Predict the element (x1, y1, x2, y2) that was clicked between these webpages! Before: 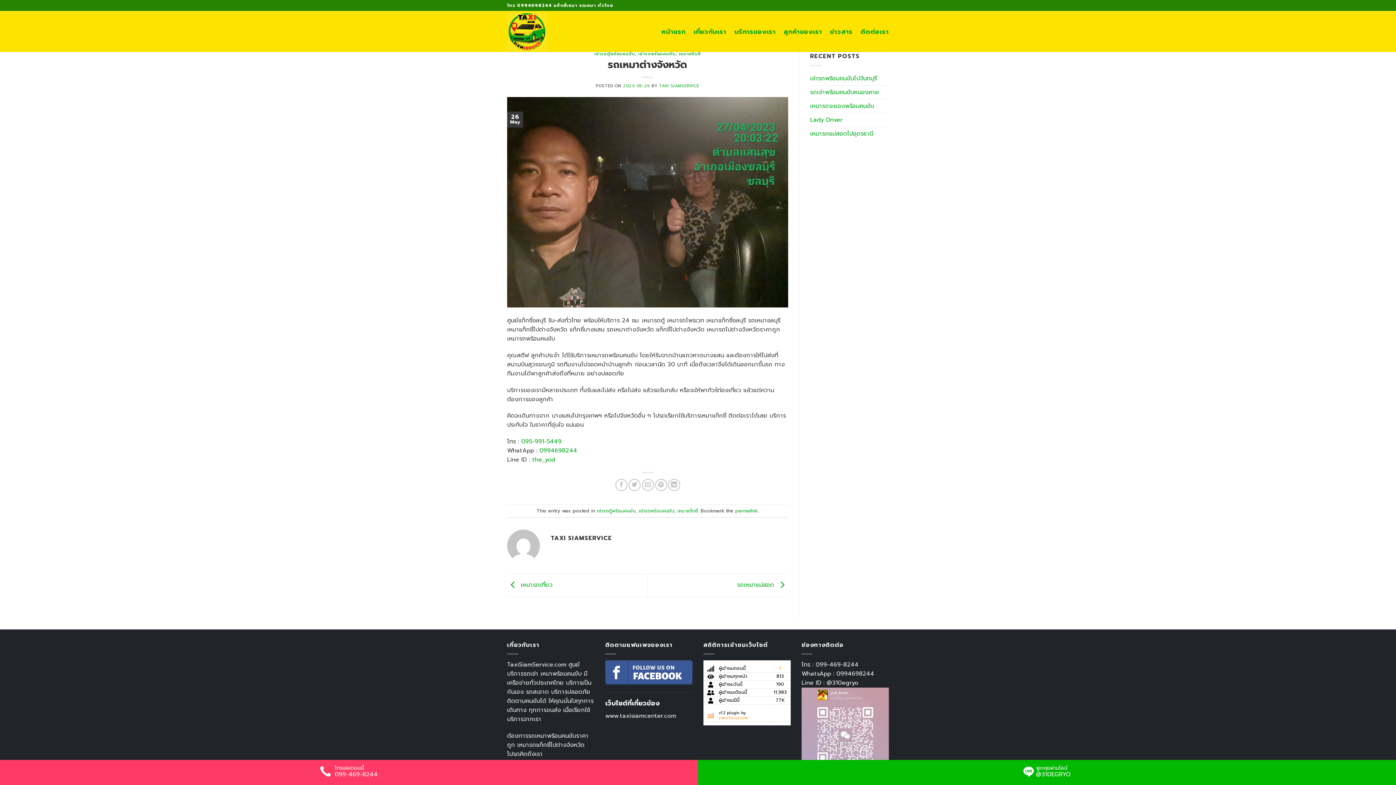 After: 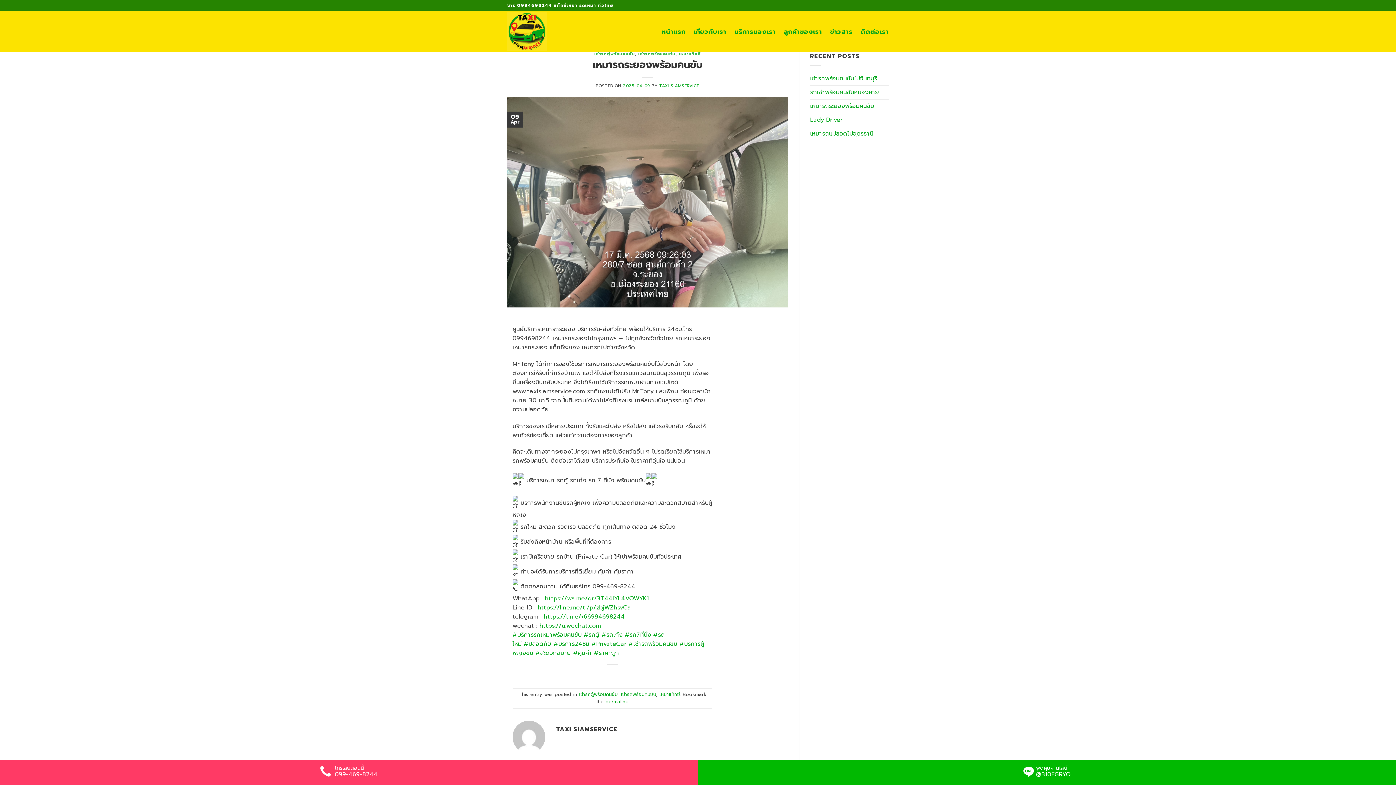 Action: label: เหมารถระยองพร้อมคนขับ bbox: (810, 99, 874, 112)